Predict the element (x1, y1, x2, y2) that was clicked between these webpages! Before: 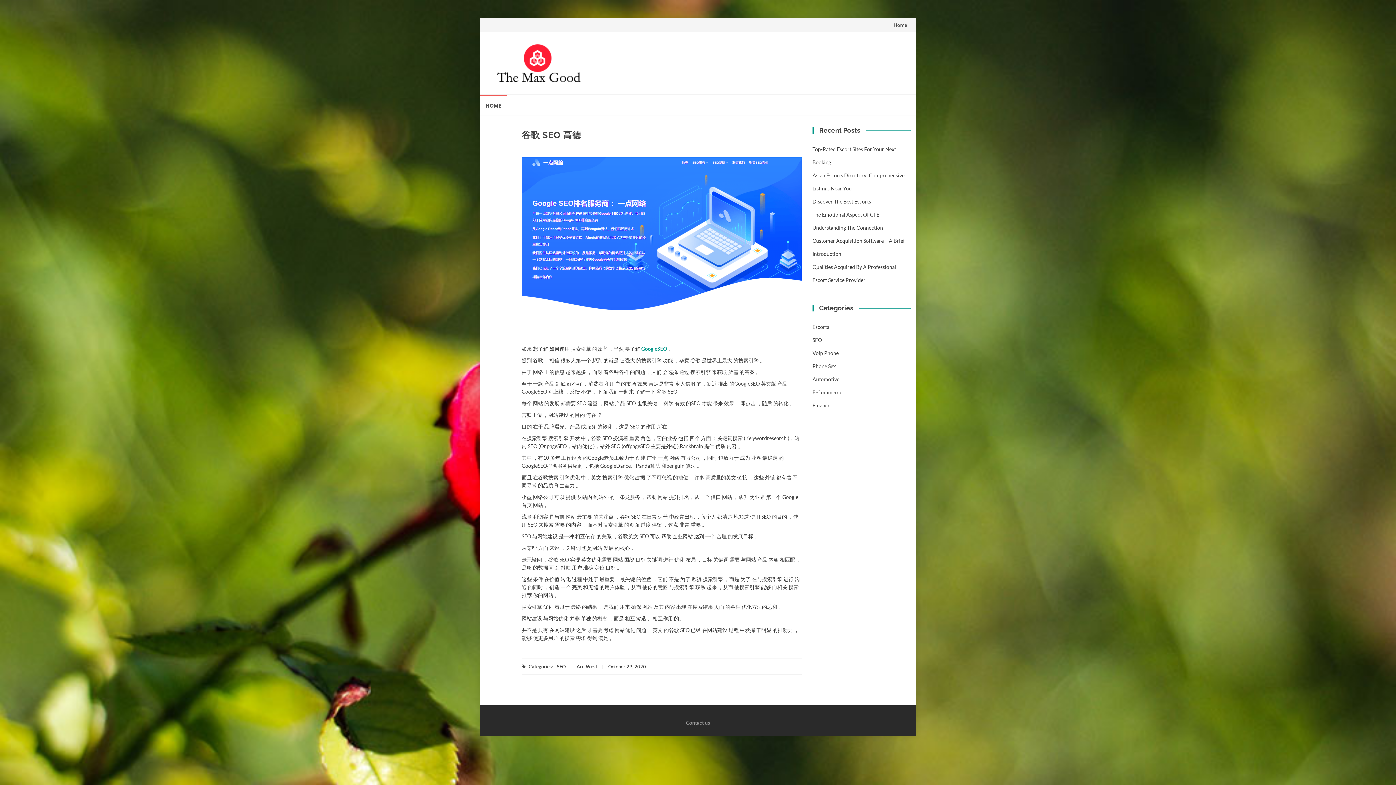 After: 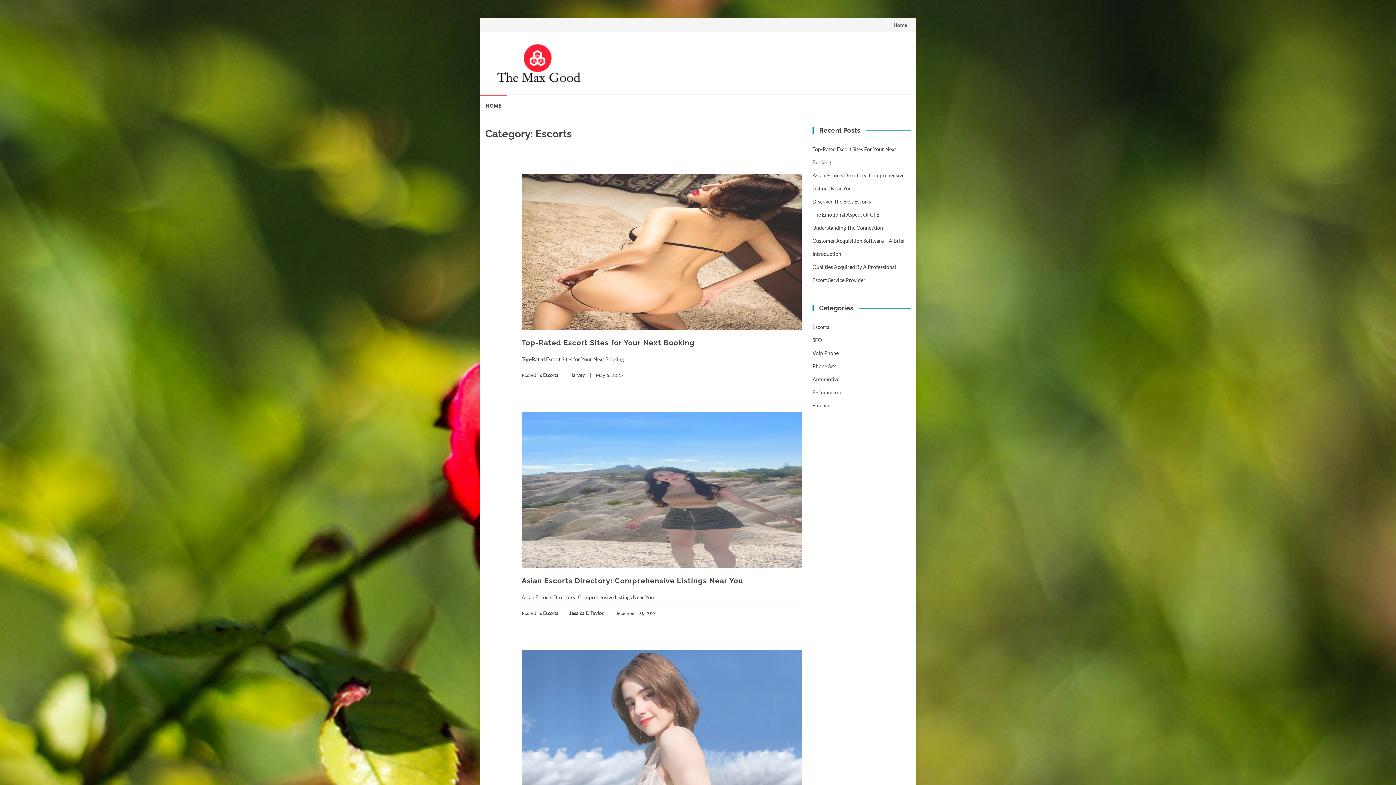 Action: bbox: (812, 324, 829, 330) label: Escorts